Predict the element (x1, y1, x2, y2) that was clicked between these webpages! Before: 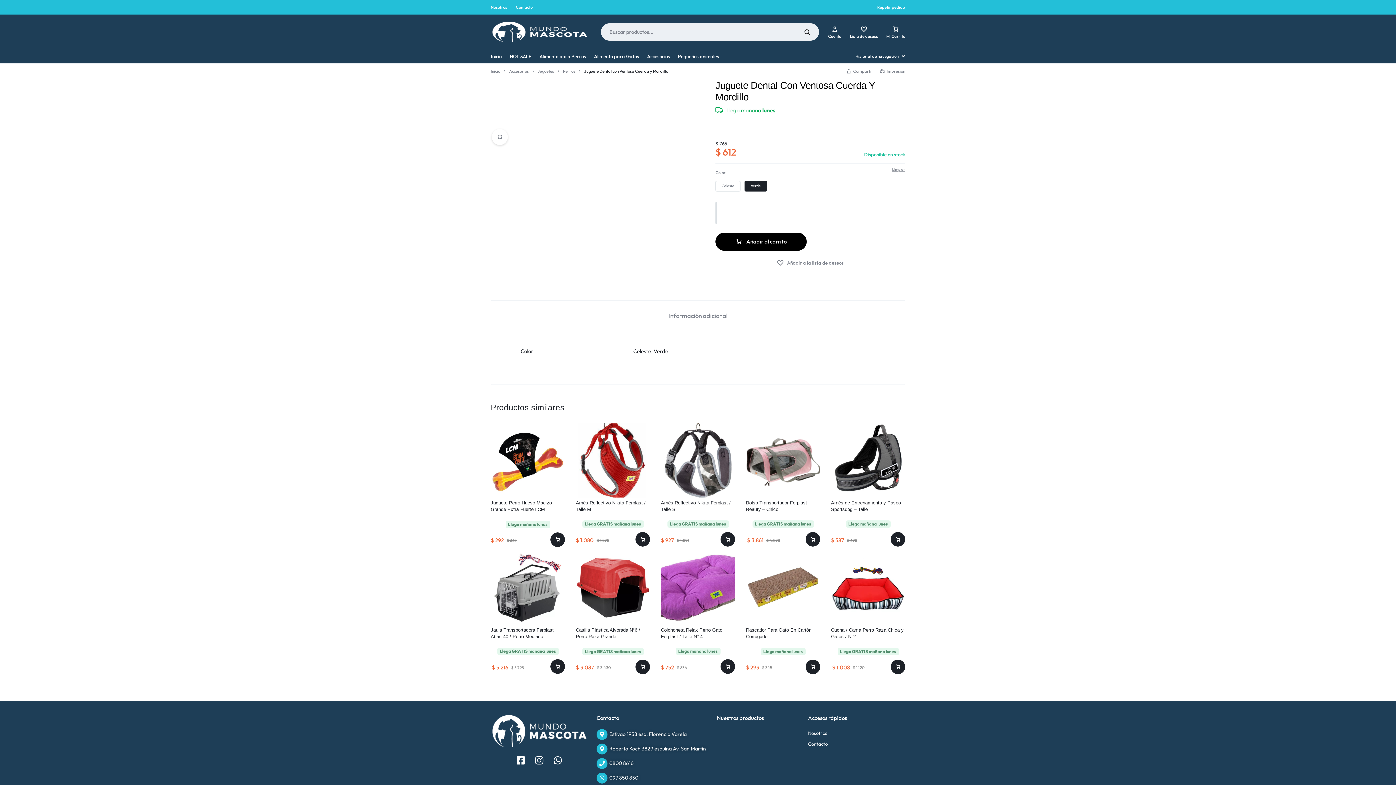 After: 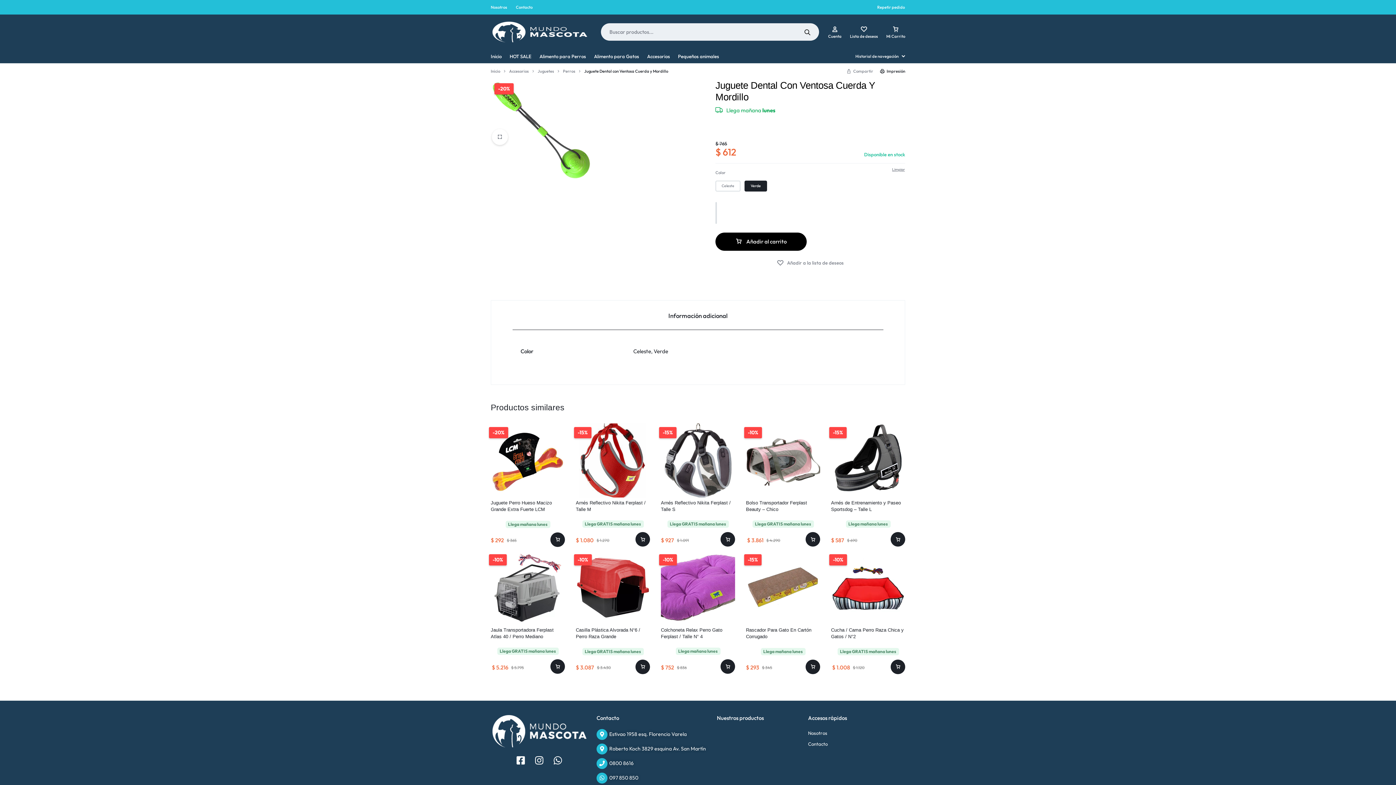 Action: label: Impresión bbox: (879, 68, 905, 73)